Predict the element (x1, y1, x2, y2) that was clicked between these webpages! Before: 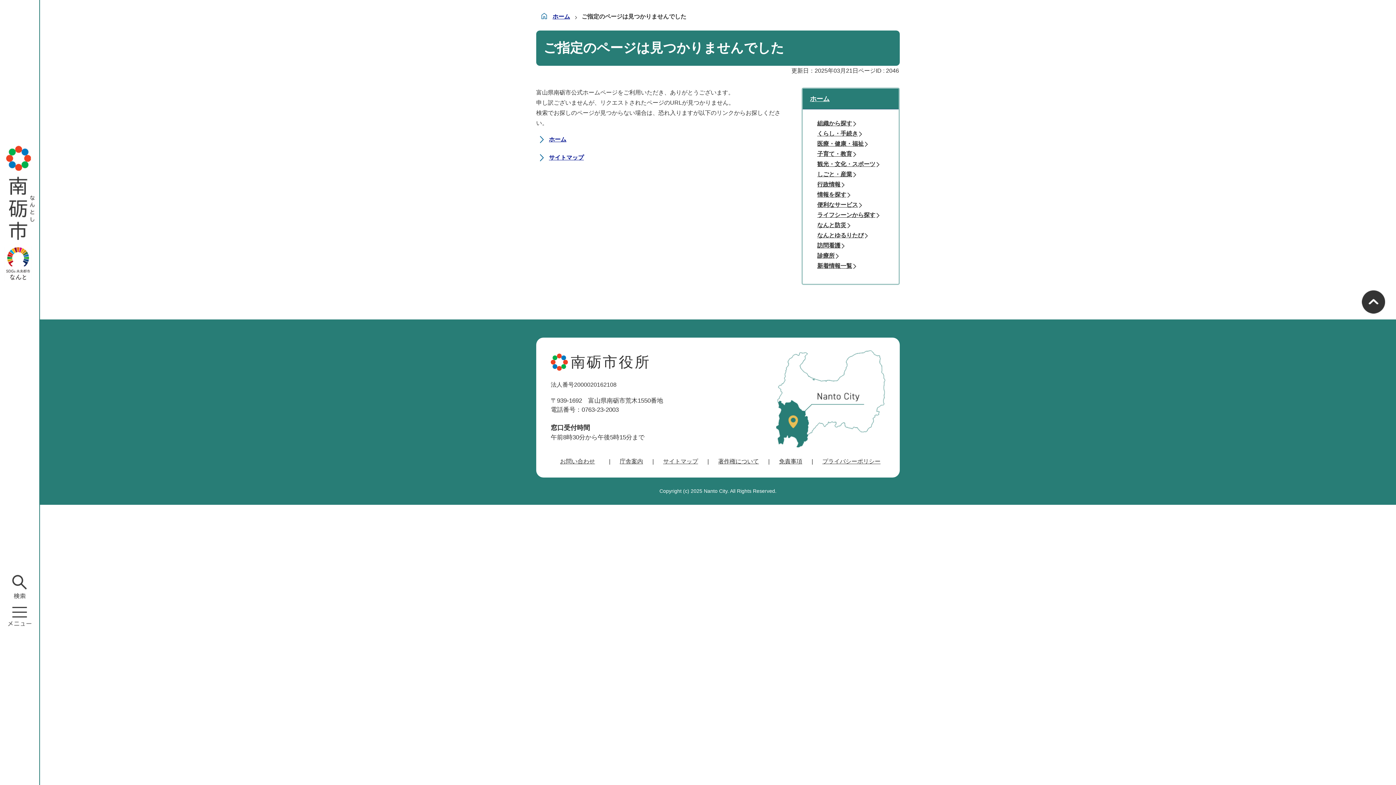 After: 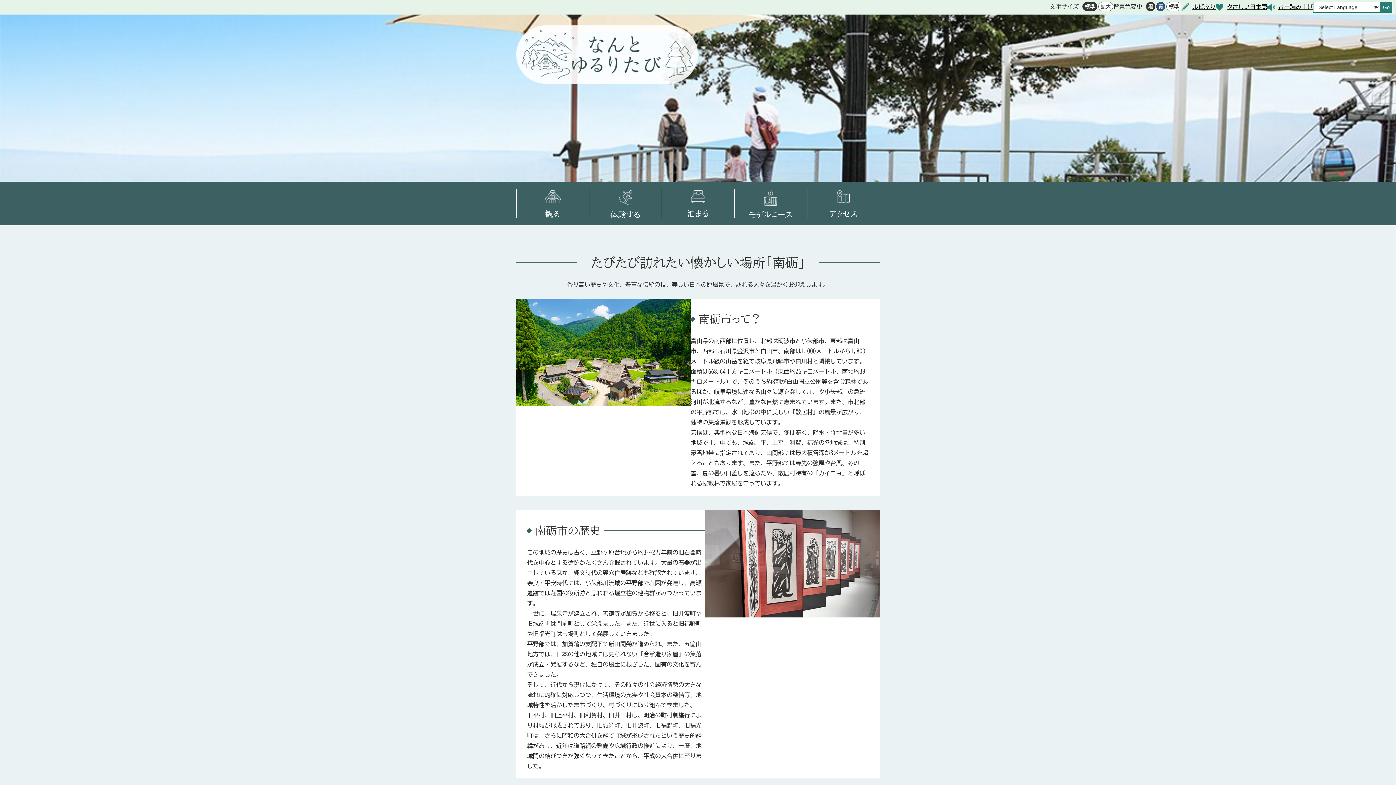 Action: label: なんとゆるりたび bbox: (810, 230, 889, 240)